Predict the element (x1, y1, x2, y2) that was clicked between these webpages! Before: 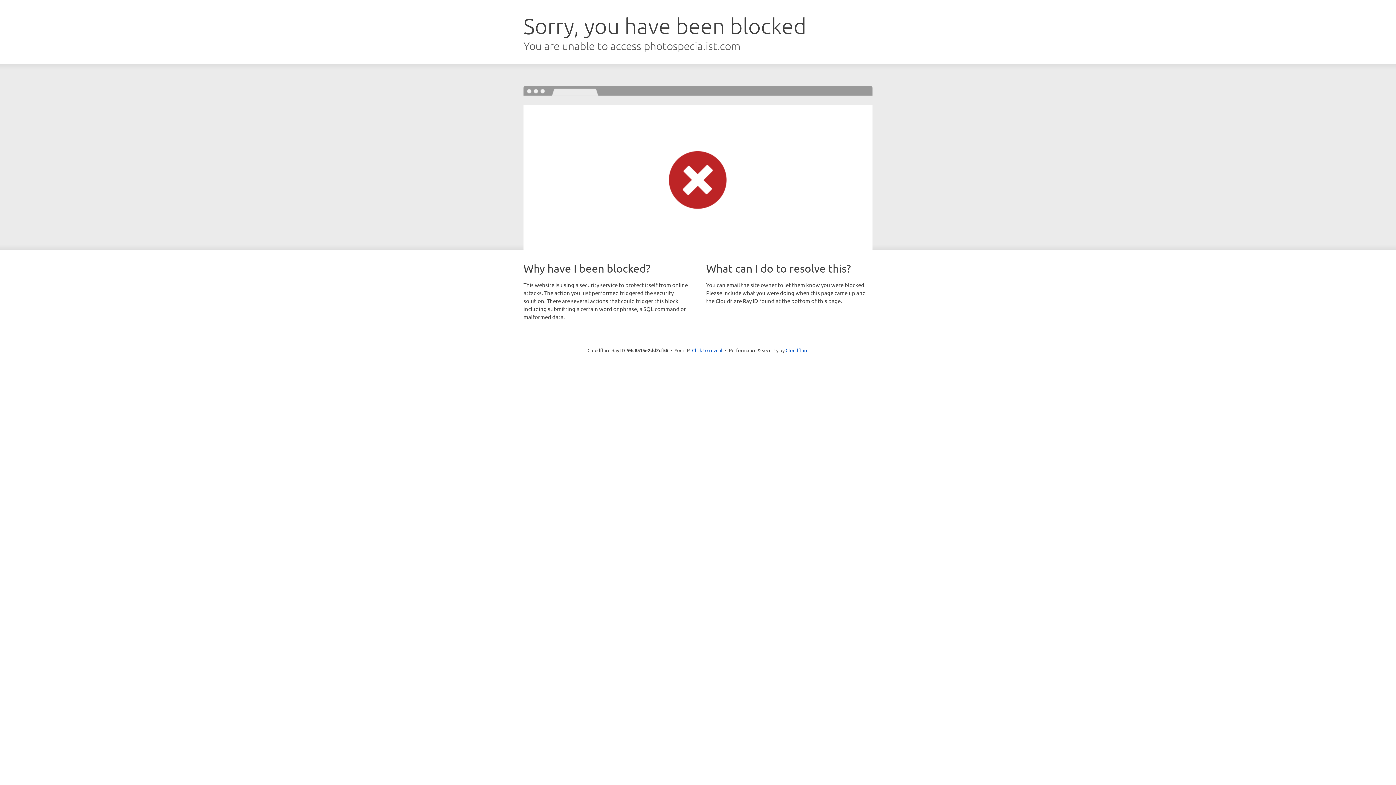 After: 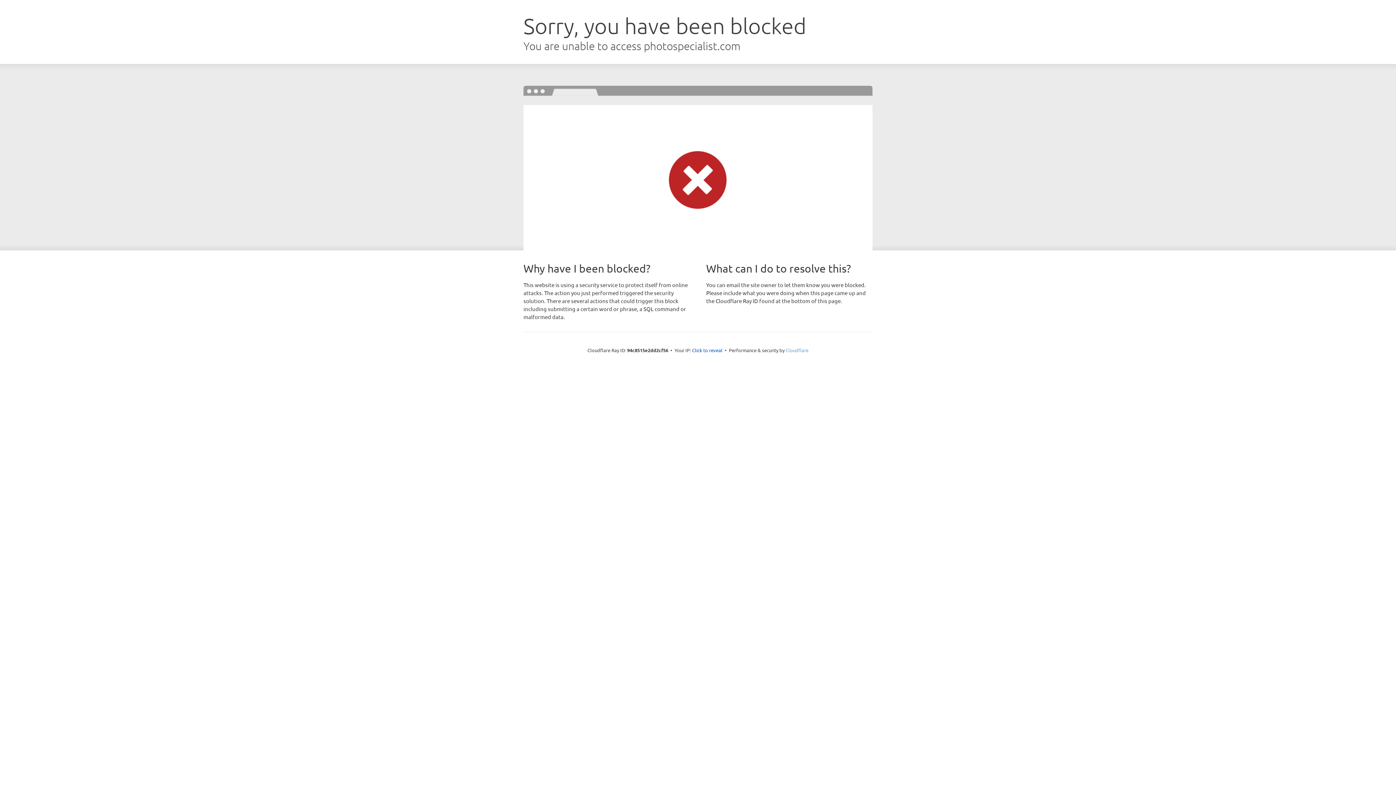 Action: bbox: (785, 347, 808, 353) label: Cloudflare